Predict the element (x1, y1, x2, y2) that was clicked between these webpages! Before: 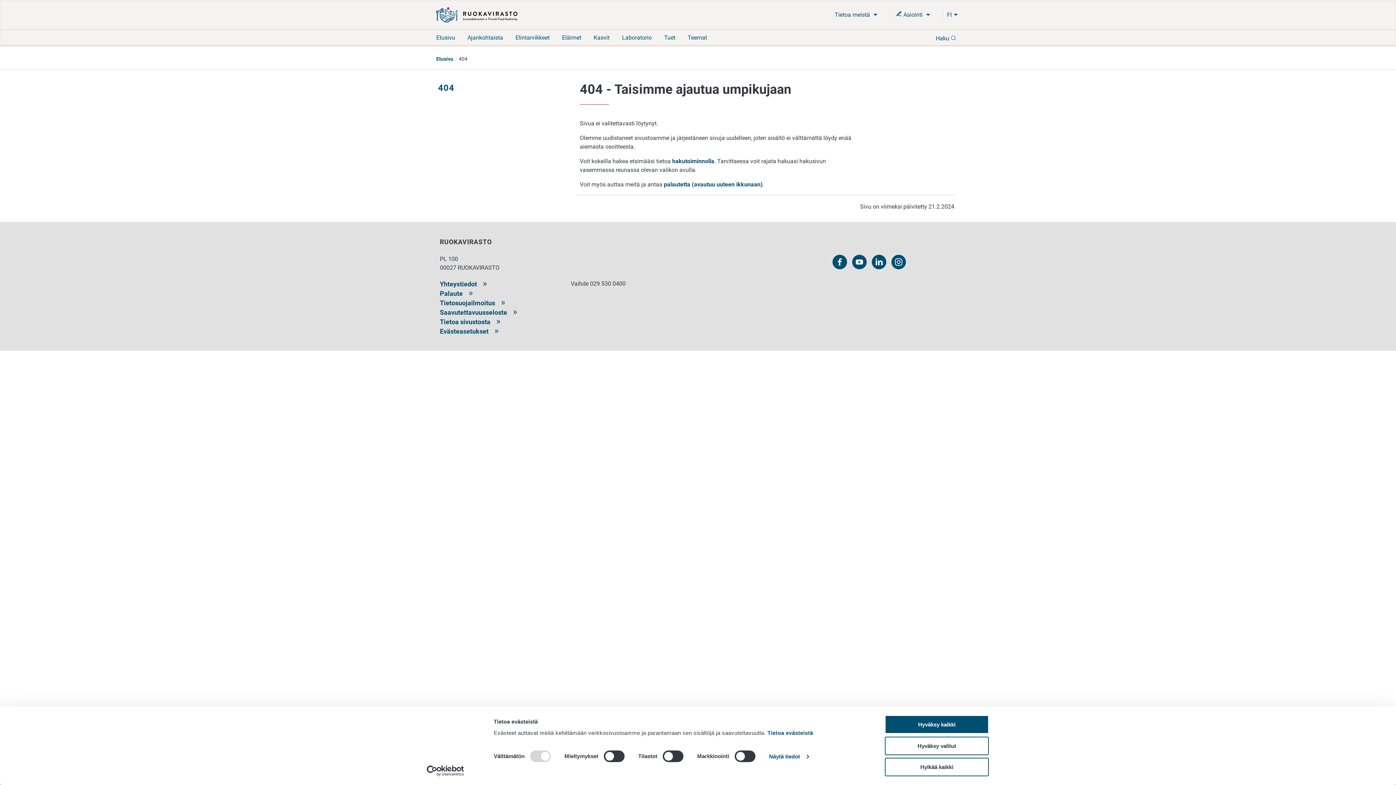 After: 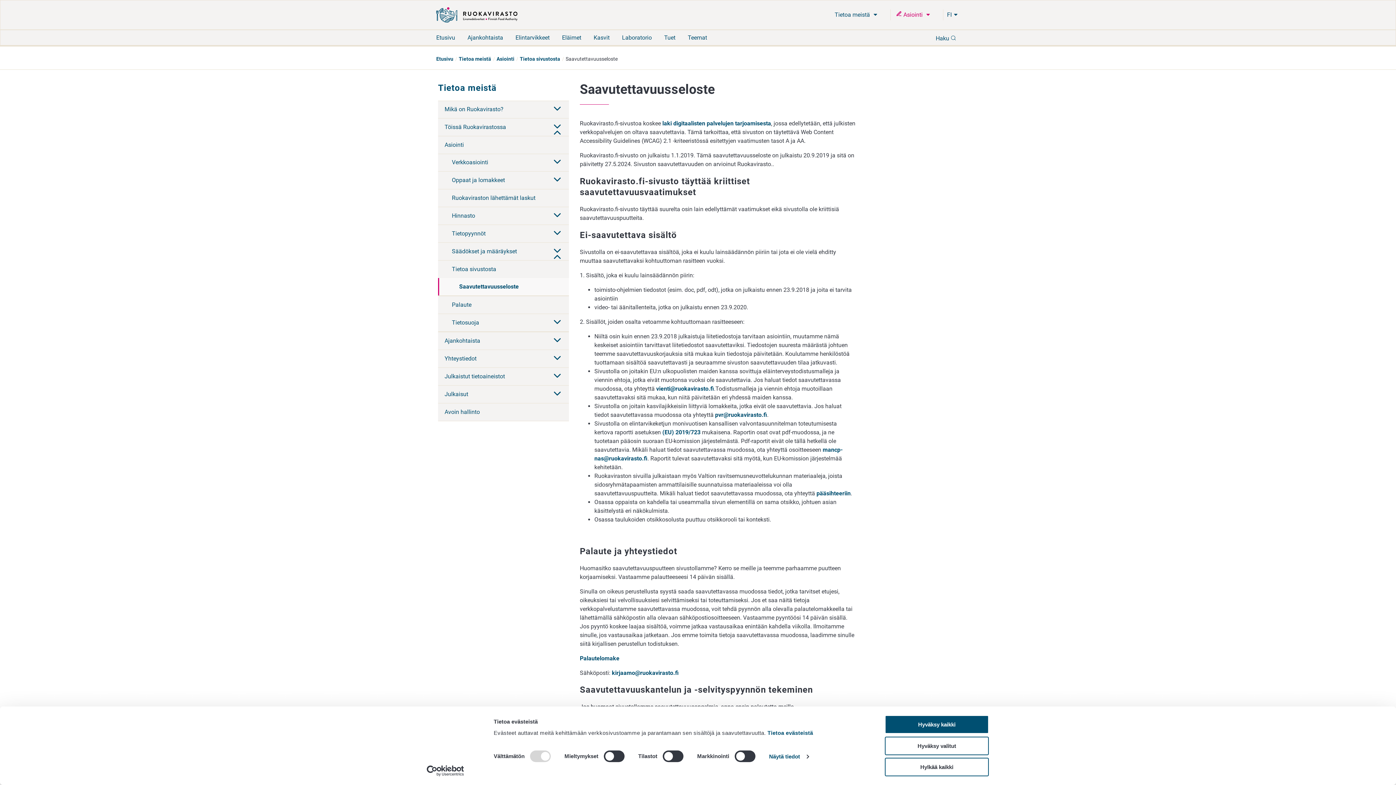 Action: label: Saavutettavuusseloste bbox: (440, 308, 517, 316)